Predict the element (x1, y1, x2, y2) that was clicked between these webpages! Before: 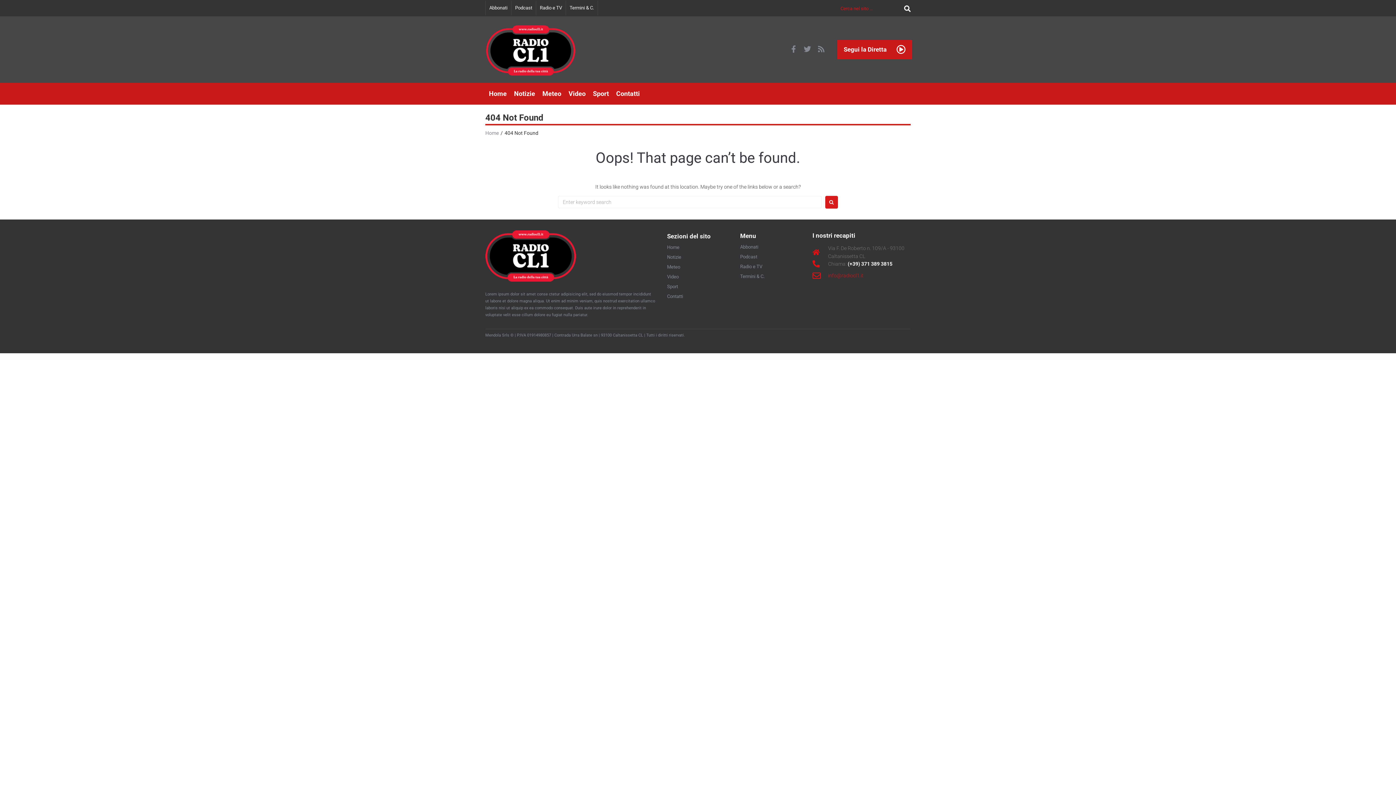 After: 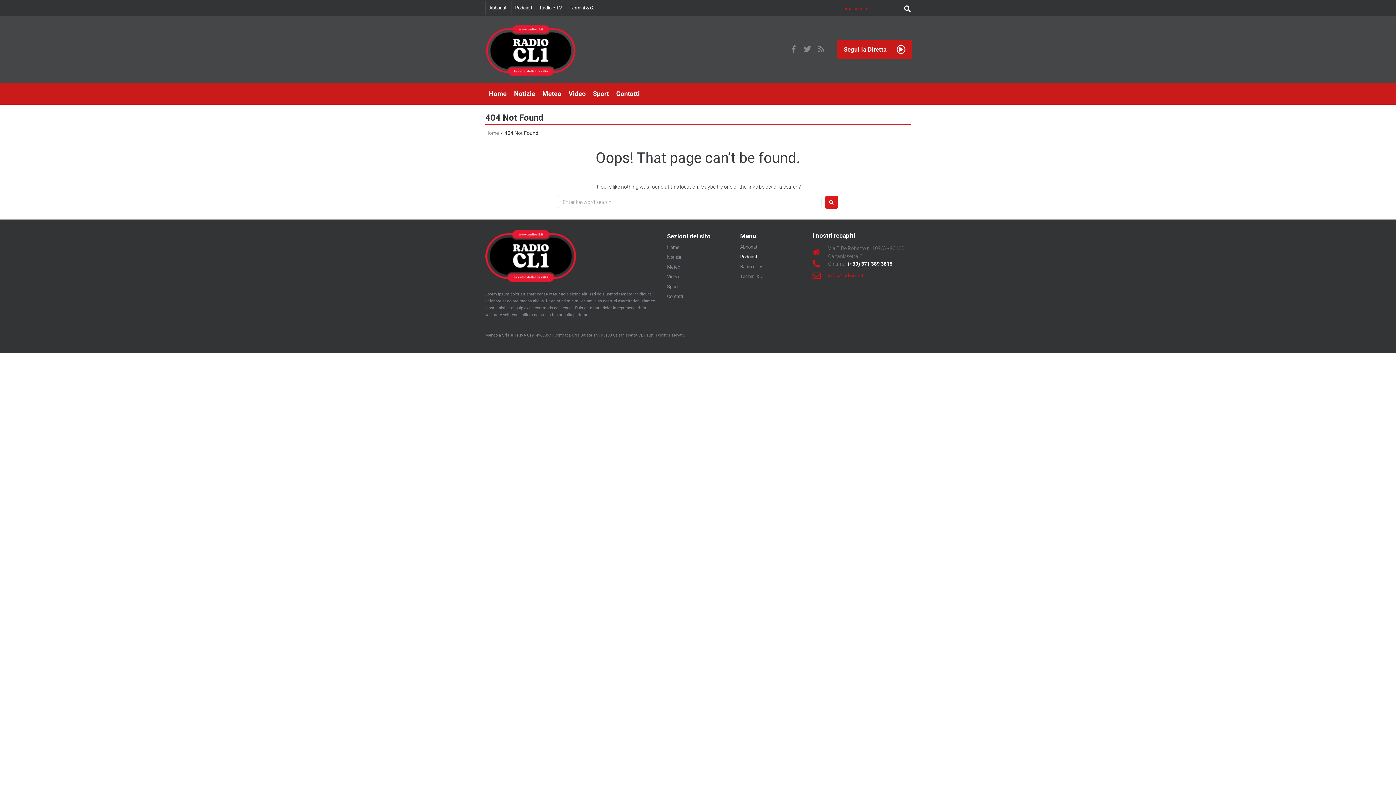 Action: bbox: (740, 252, 764, 260) label: Podcast